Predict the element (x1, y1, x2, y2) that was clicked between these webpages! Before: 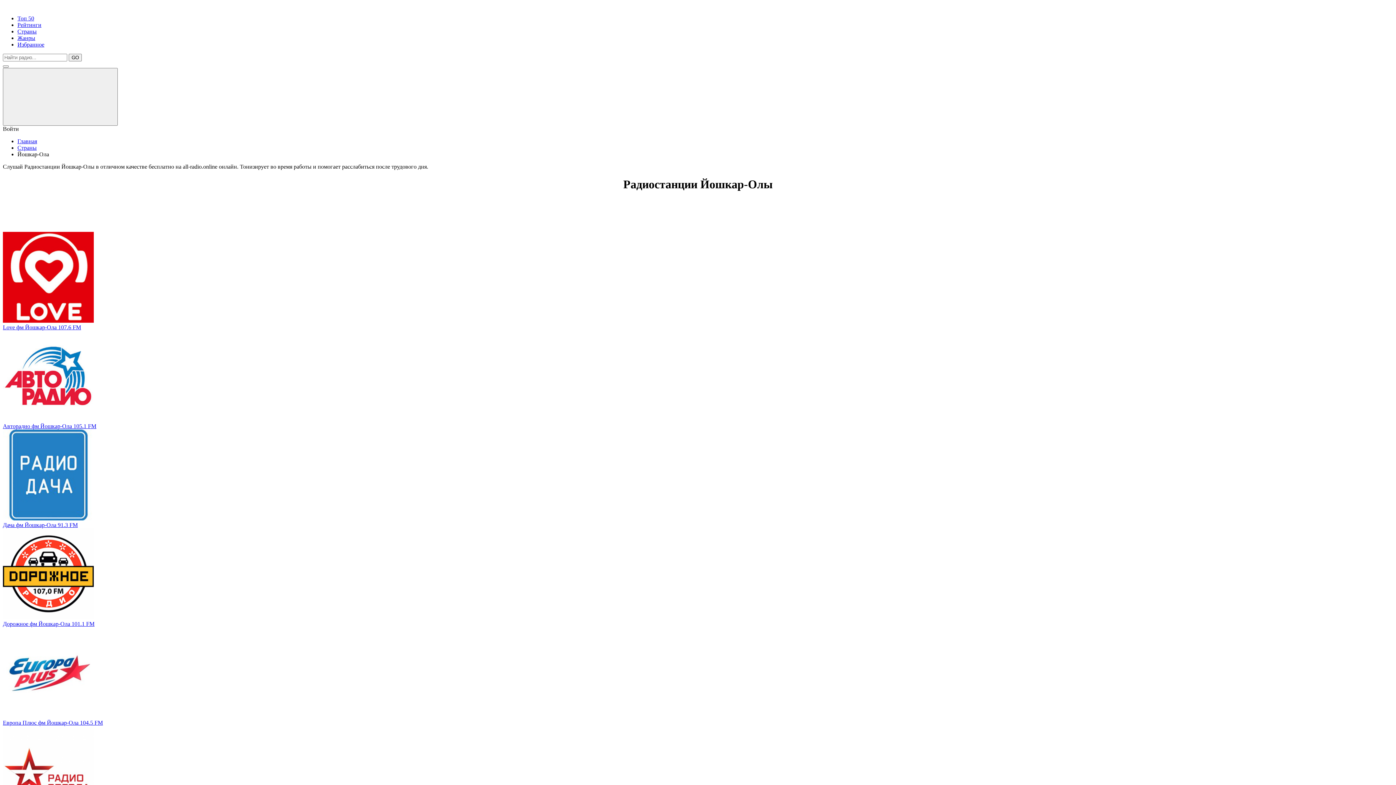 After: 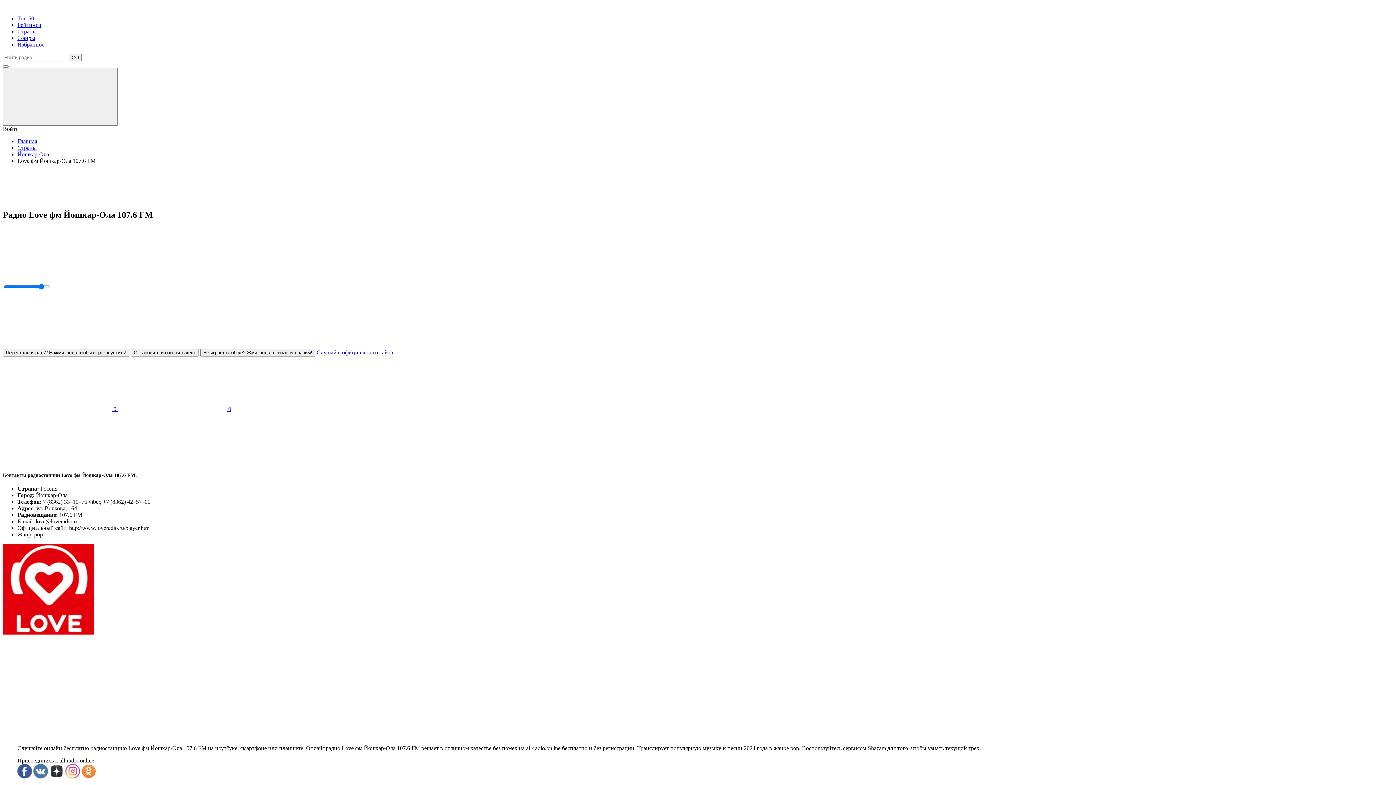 Action: label: Love фм Йошкар-Ола 107.6 FM bbox: (2, 231, 1393, 330)